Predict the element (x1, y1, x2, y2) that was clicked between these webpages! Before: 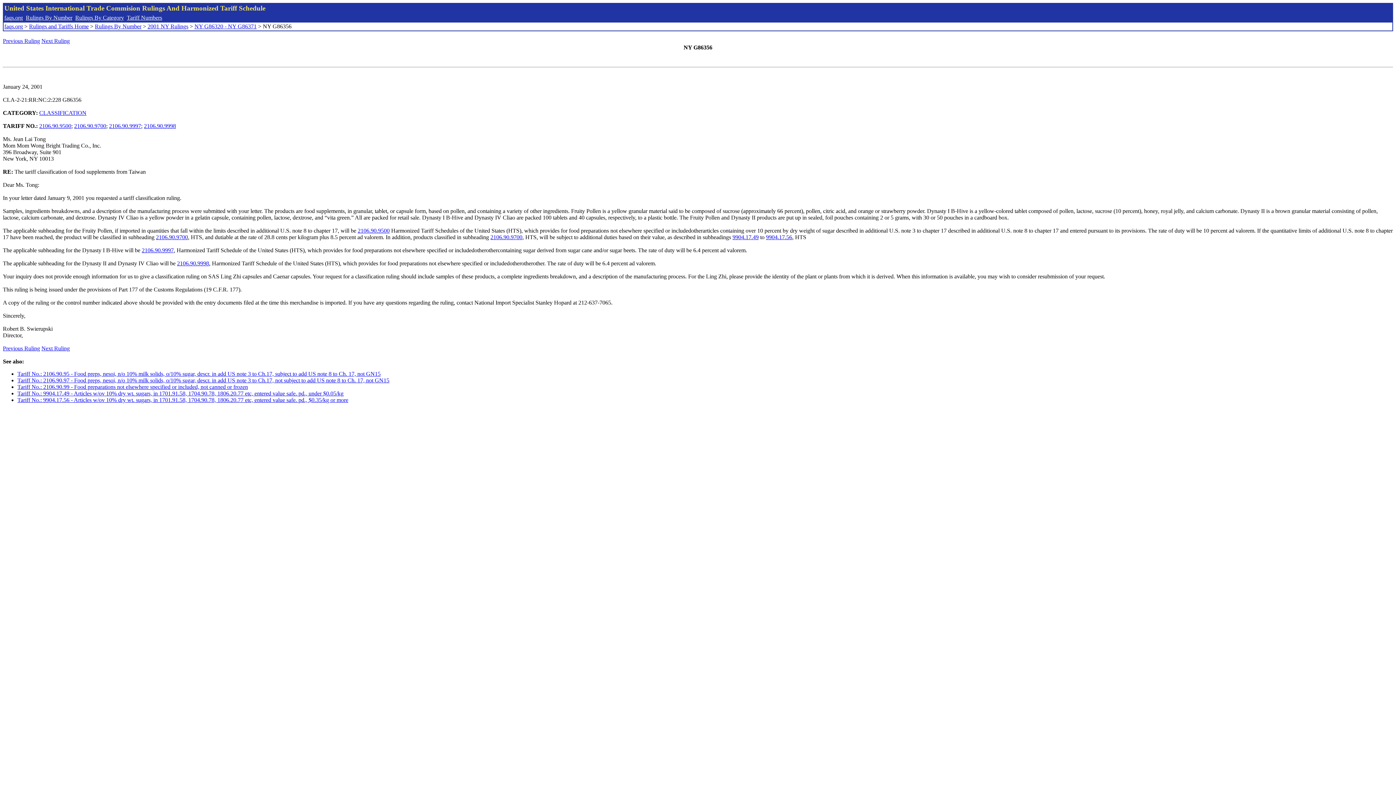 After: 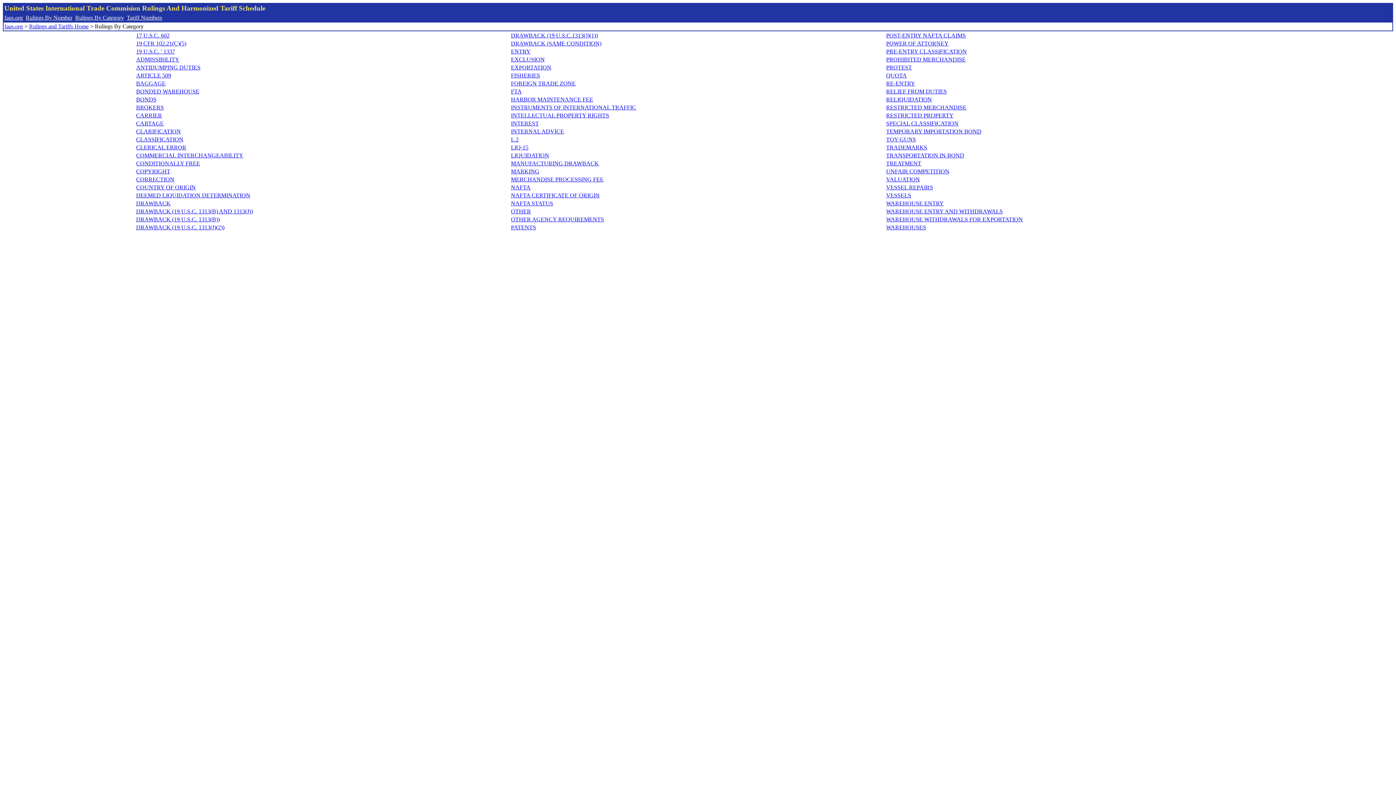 Action: label: Rulings By Category bbox: (75, 14, 124, 20)